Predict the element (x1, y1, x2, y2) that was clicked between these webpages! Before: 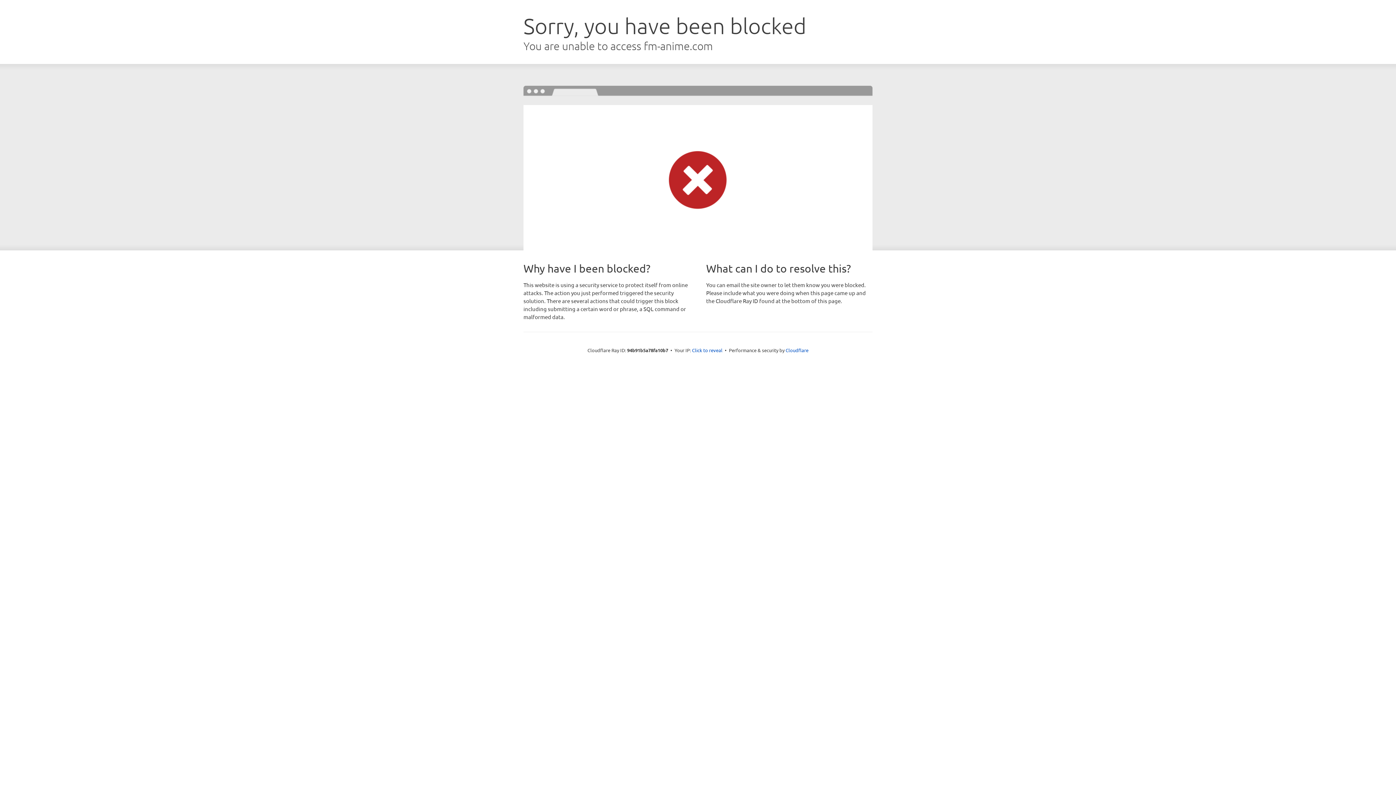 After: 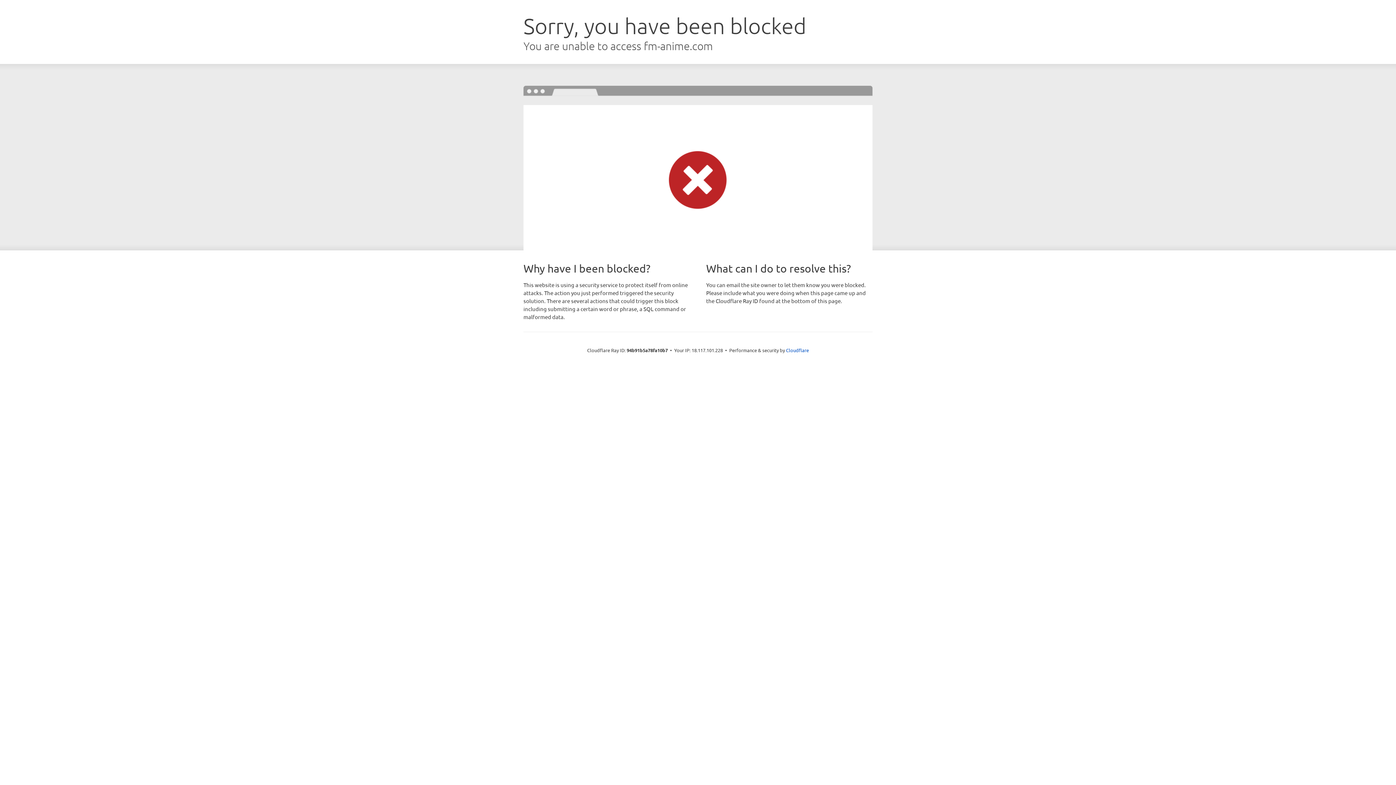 Action: bbox: (692, 346, 722, 353) label: Click to reveal